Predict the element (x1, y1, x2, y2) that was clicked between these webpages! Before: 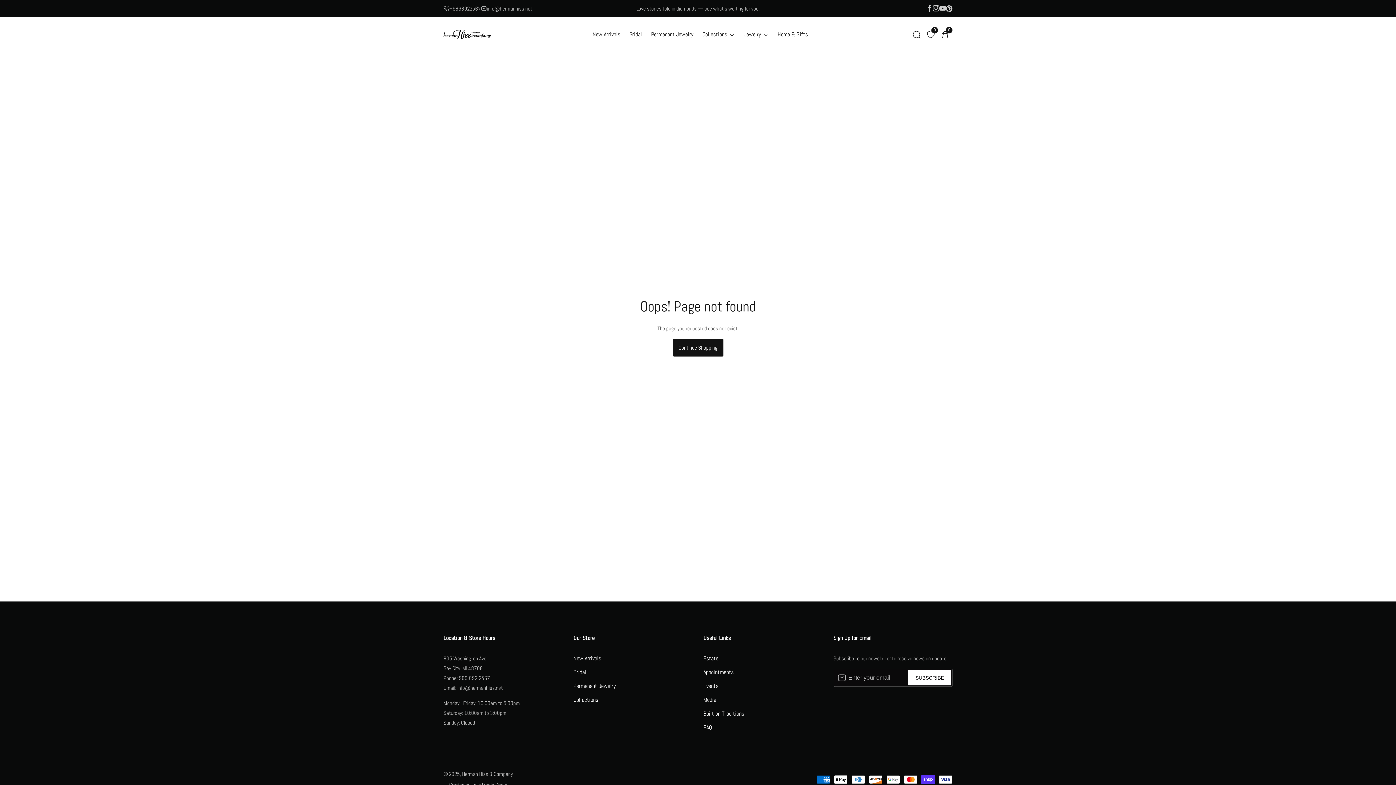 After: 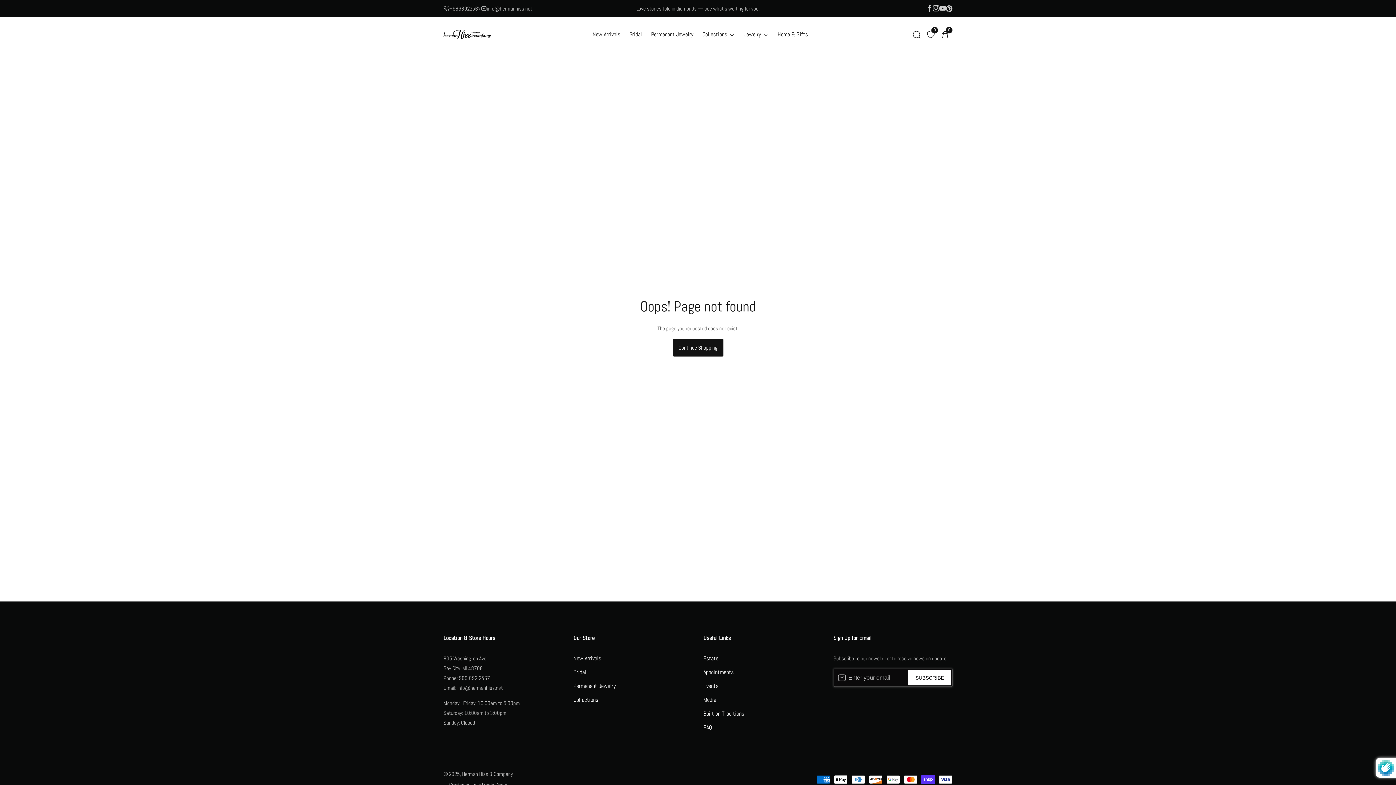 Action: bbox: (908, 670, 951, 685) label: Subscribe